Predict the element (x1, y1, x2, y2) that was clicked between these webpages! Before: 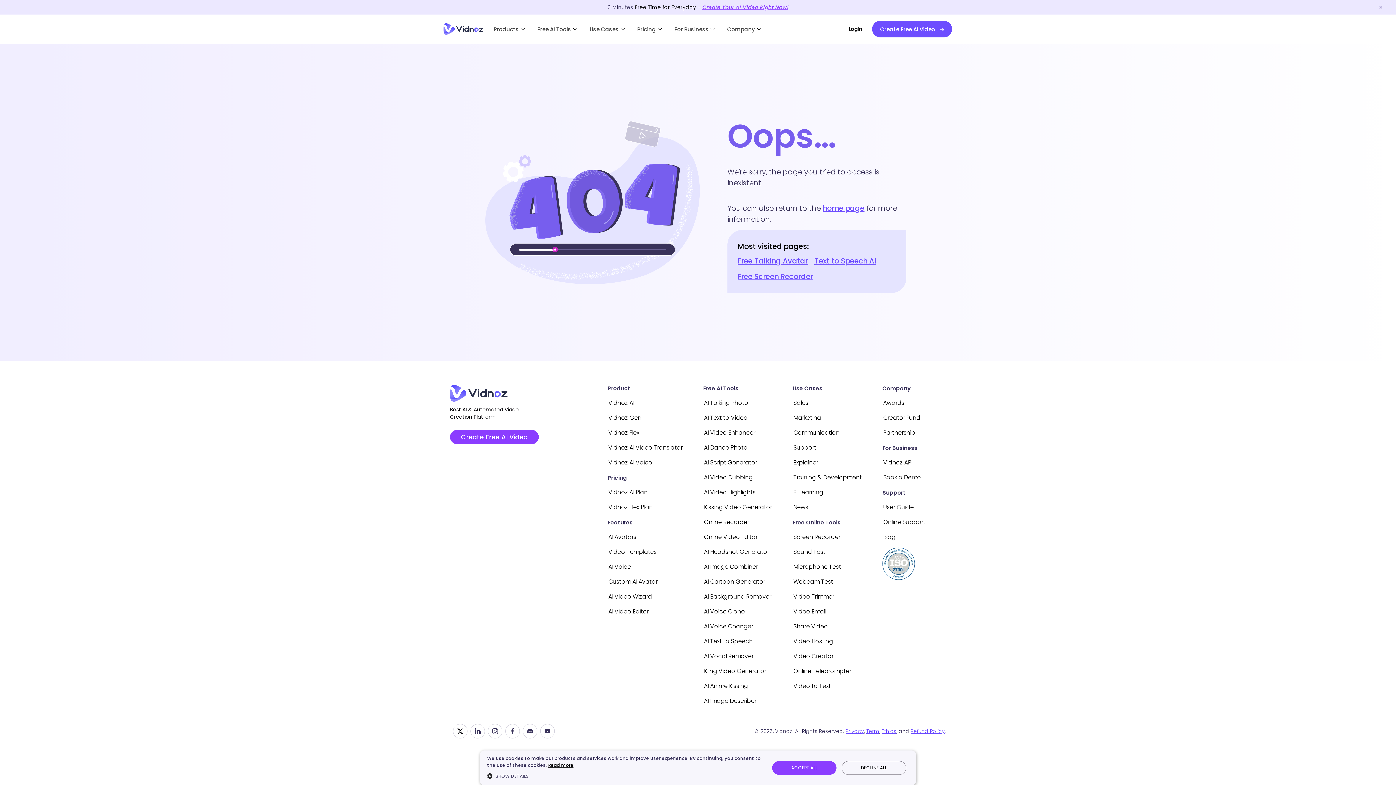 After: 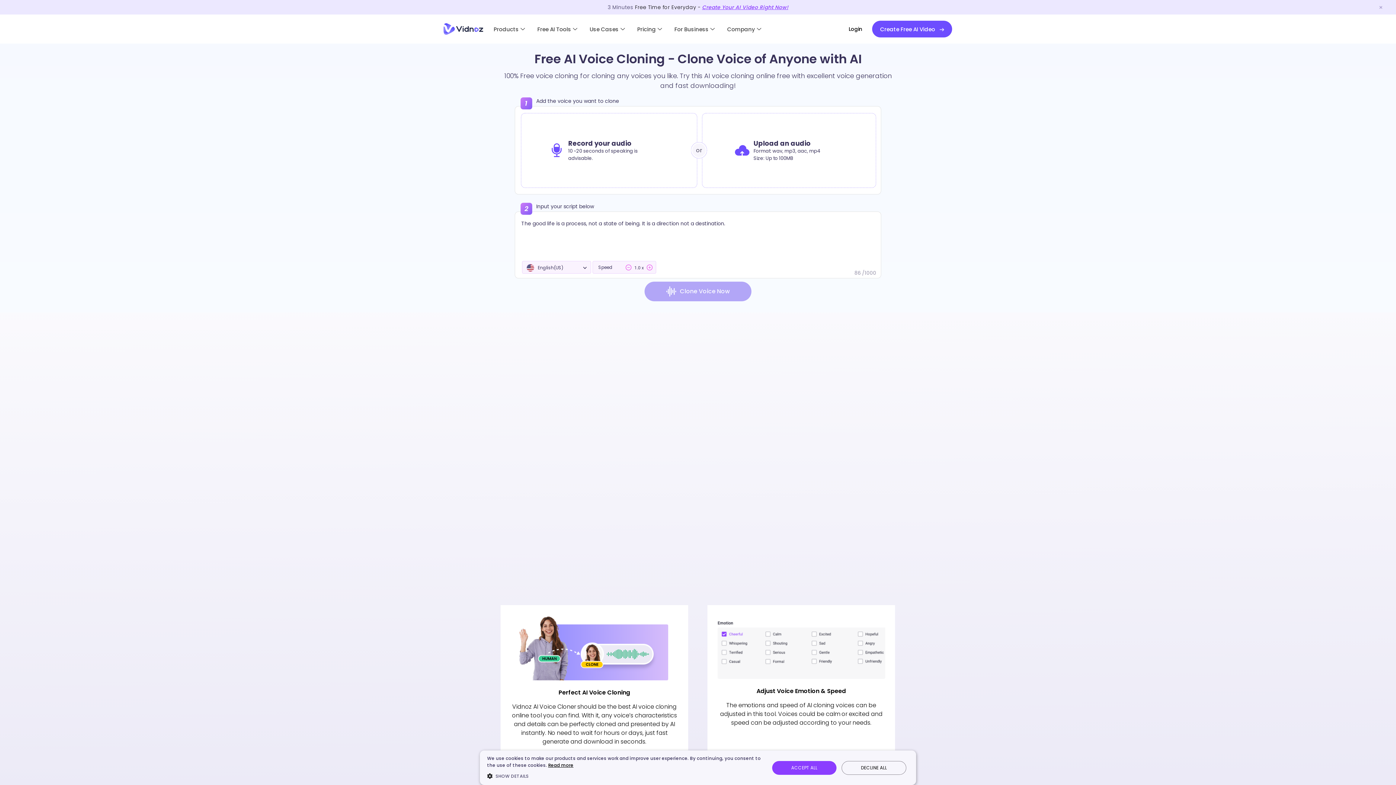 Action: bbox: (704, 607, 744, 616) label: AI Voice Clone